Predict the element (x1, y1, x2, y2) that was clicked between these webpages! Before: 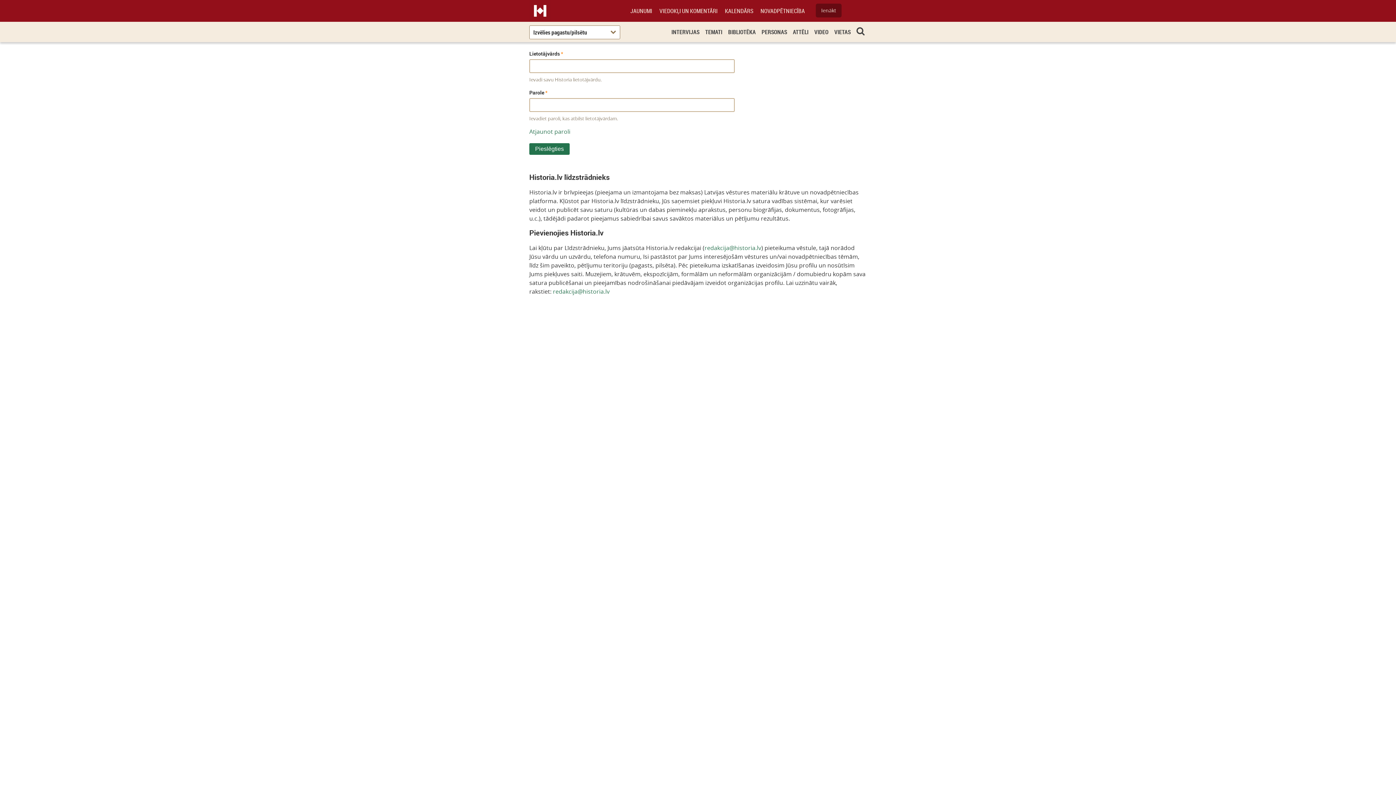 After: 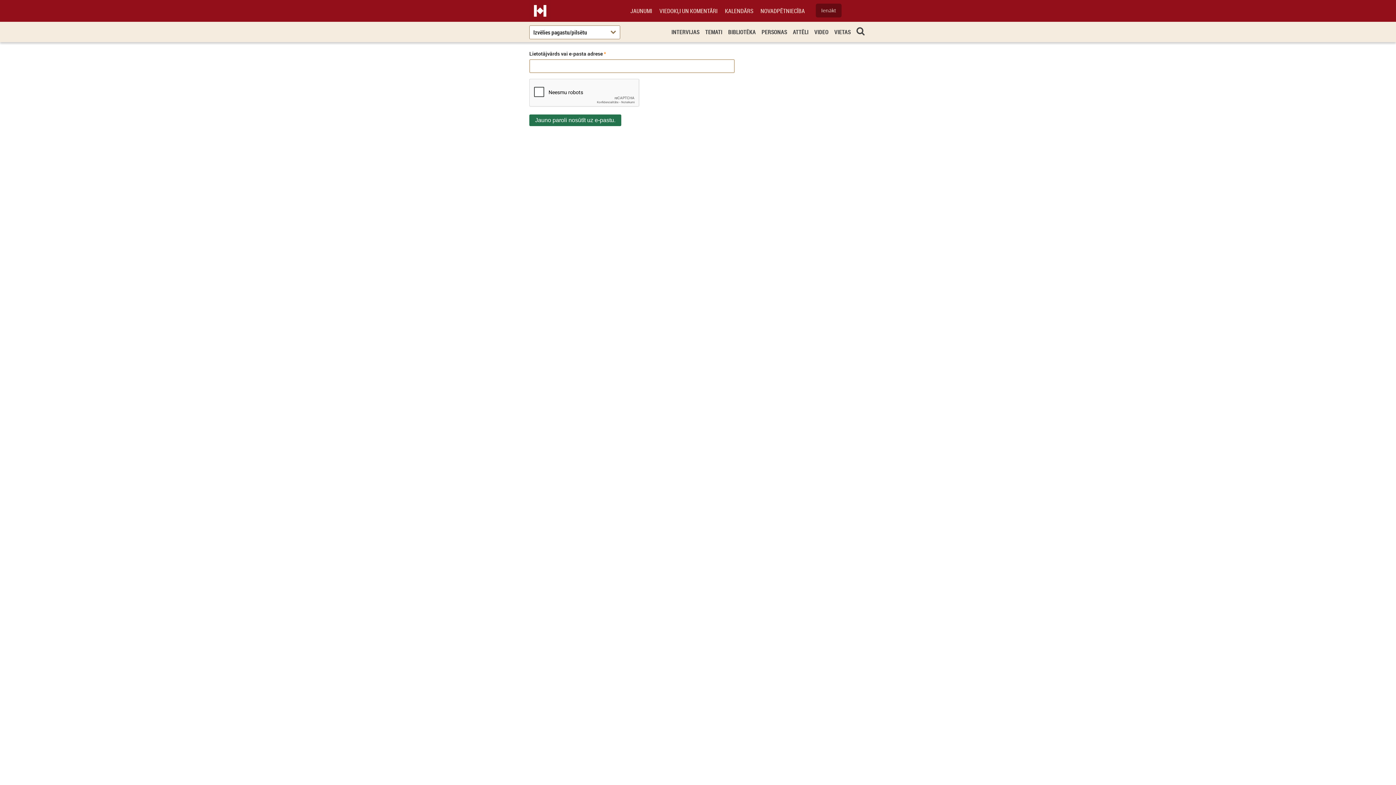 Action: bbox: (529, 127, 570, 135) label: Atjaunot paroli